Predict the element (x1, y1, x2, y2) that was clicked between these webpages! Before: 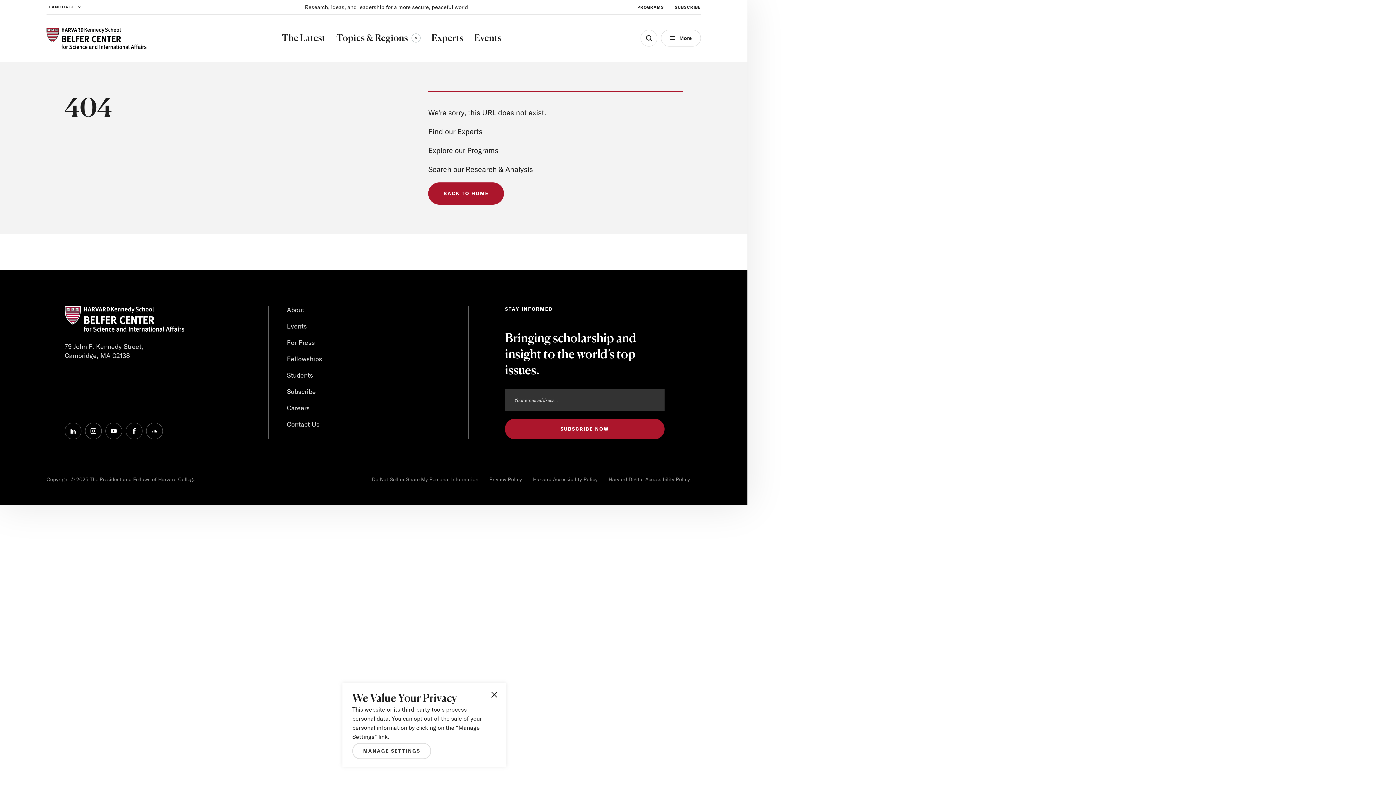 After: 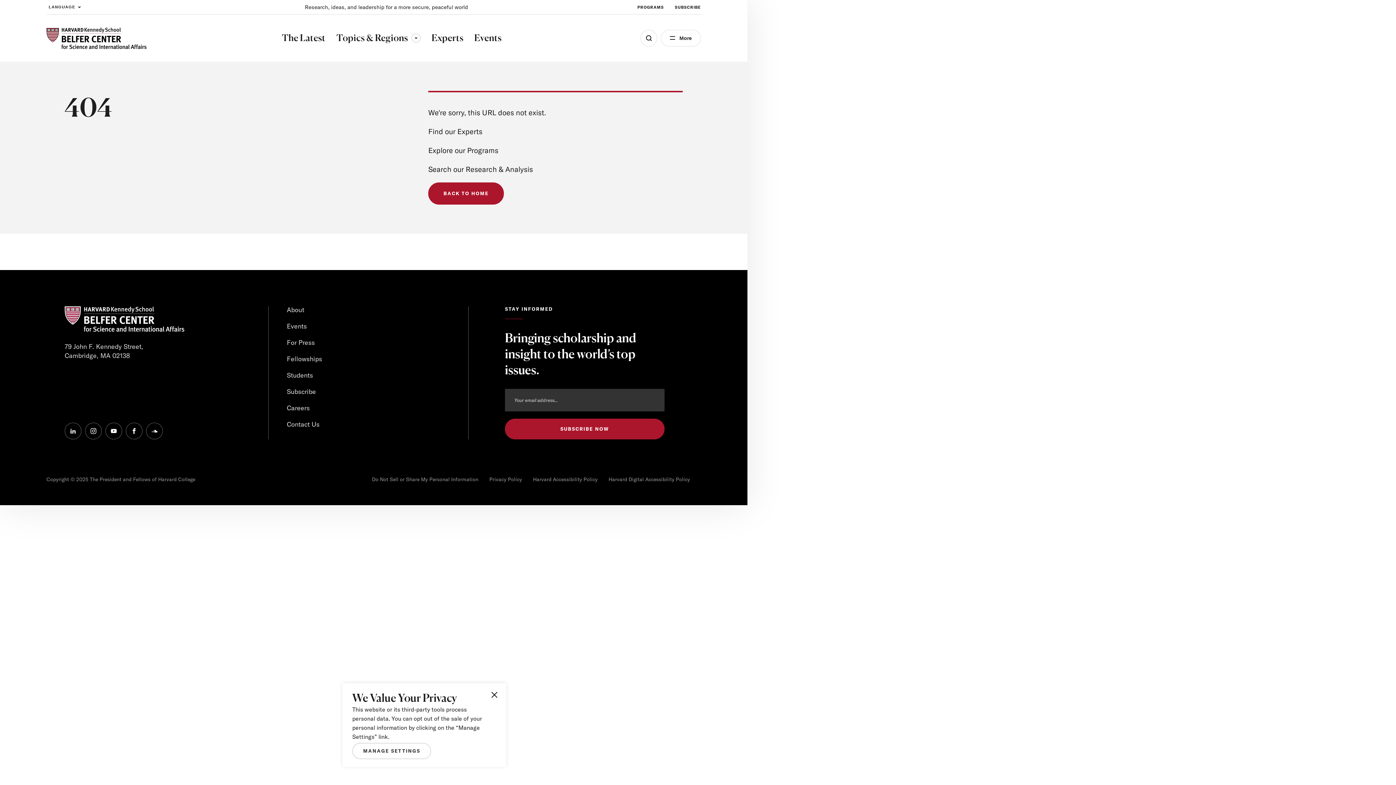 Action: bbox: (608, 476, 690, 482) label: Harvard Digital Accessibility Policy